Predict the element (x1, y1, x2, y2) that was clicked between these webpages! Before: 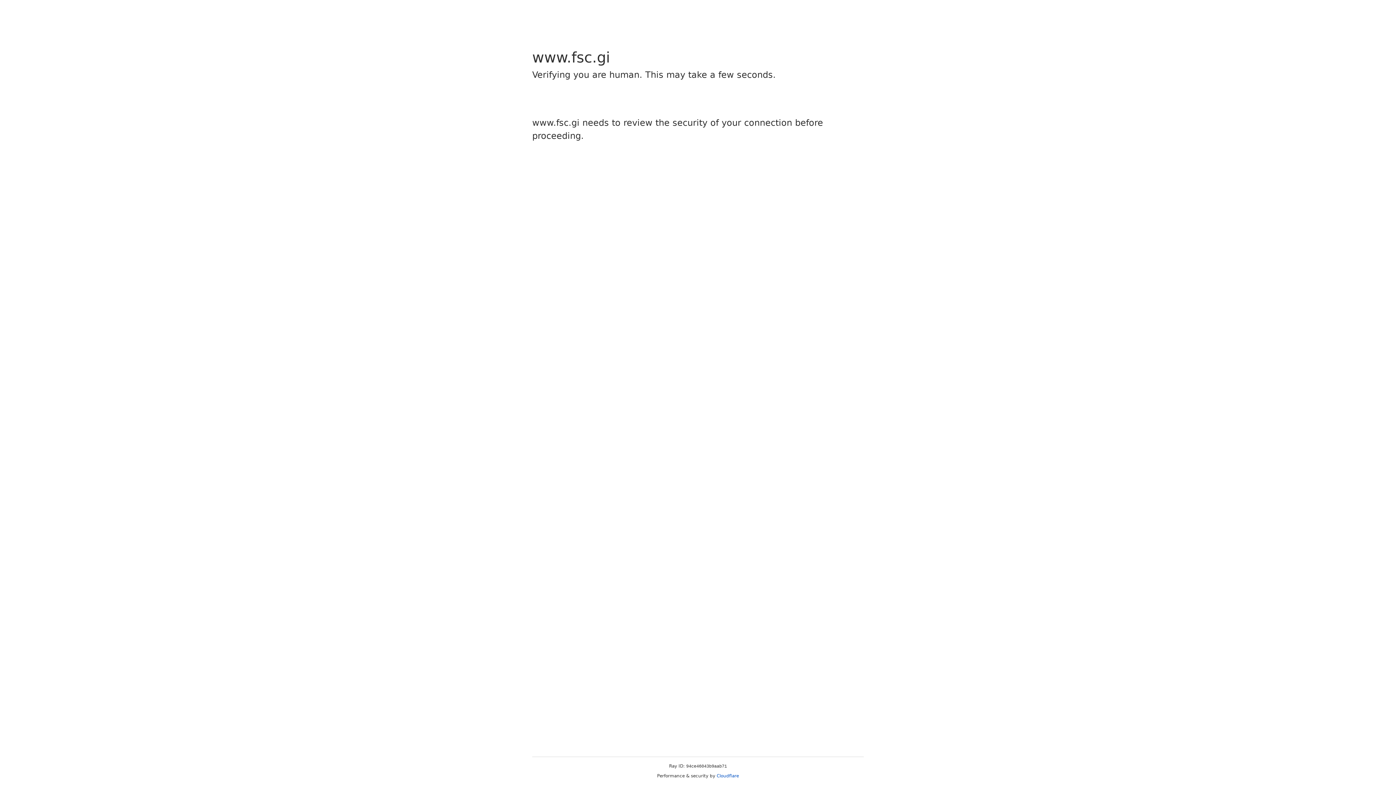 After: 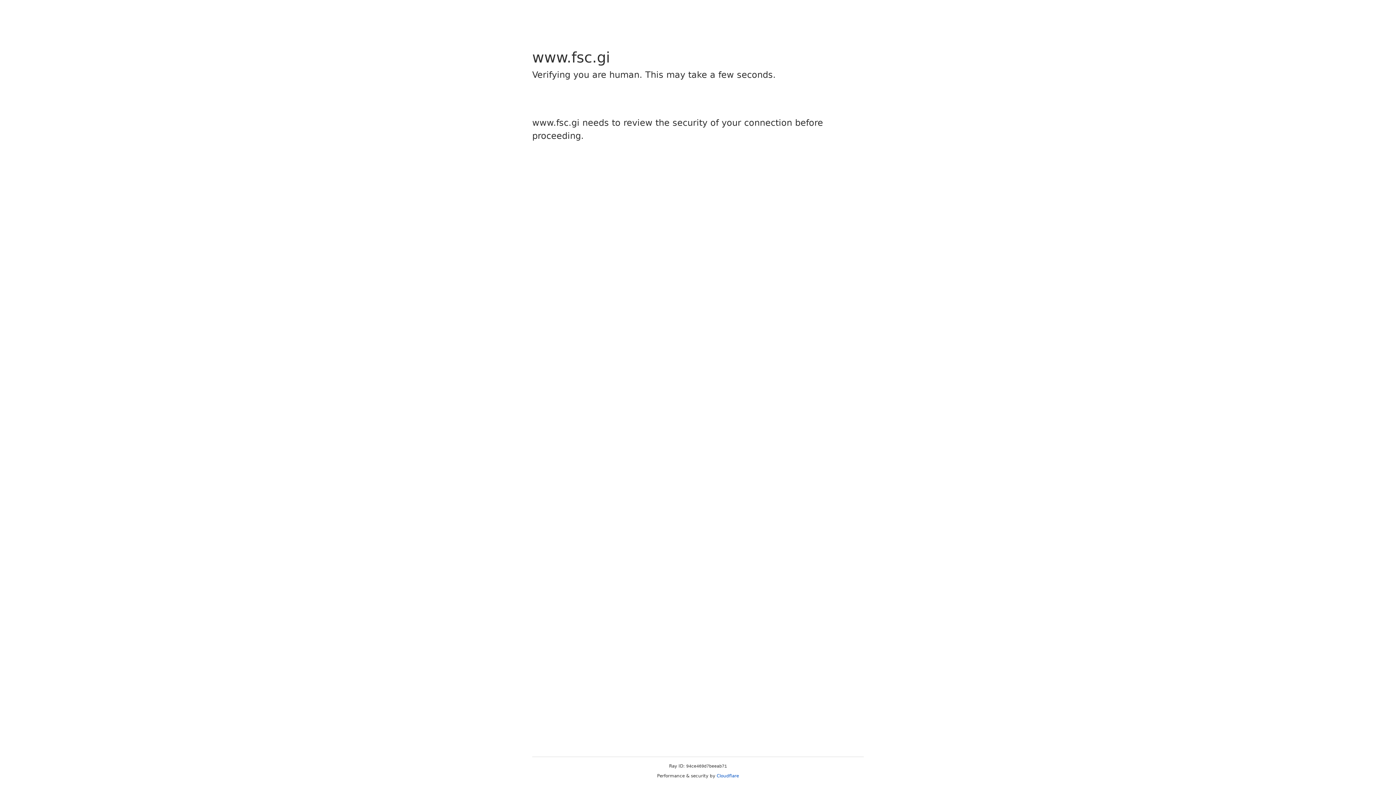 Action: bbox: (716, 773, 739, 778) label: Cloudflare